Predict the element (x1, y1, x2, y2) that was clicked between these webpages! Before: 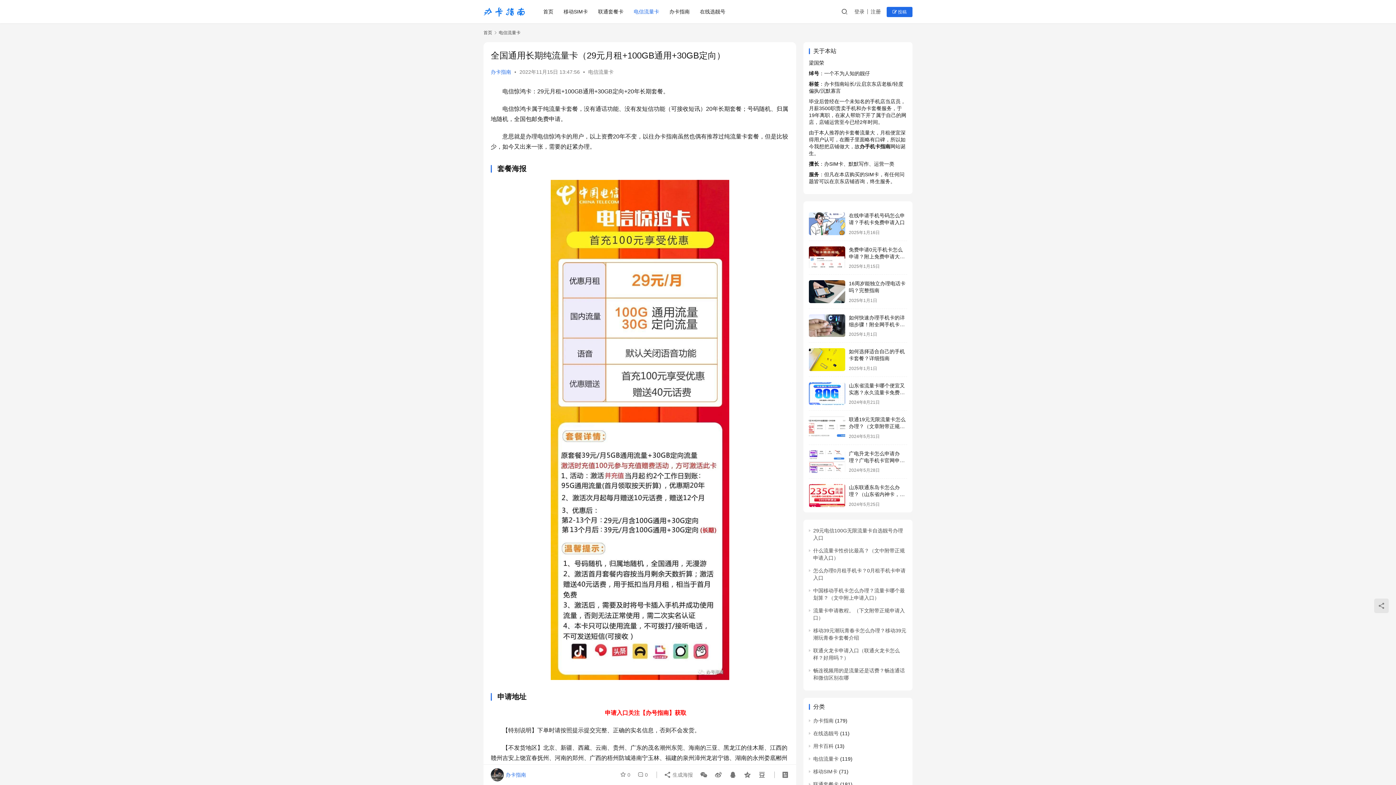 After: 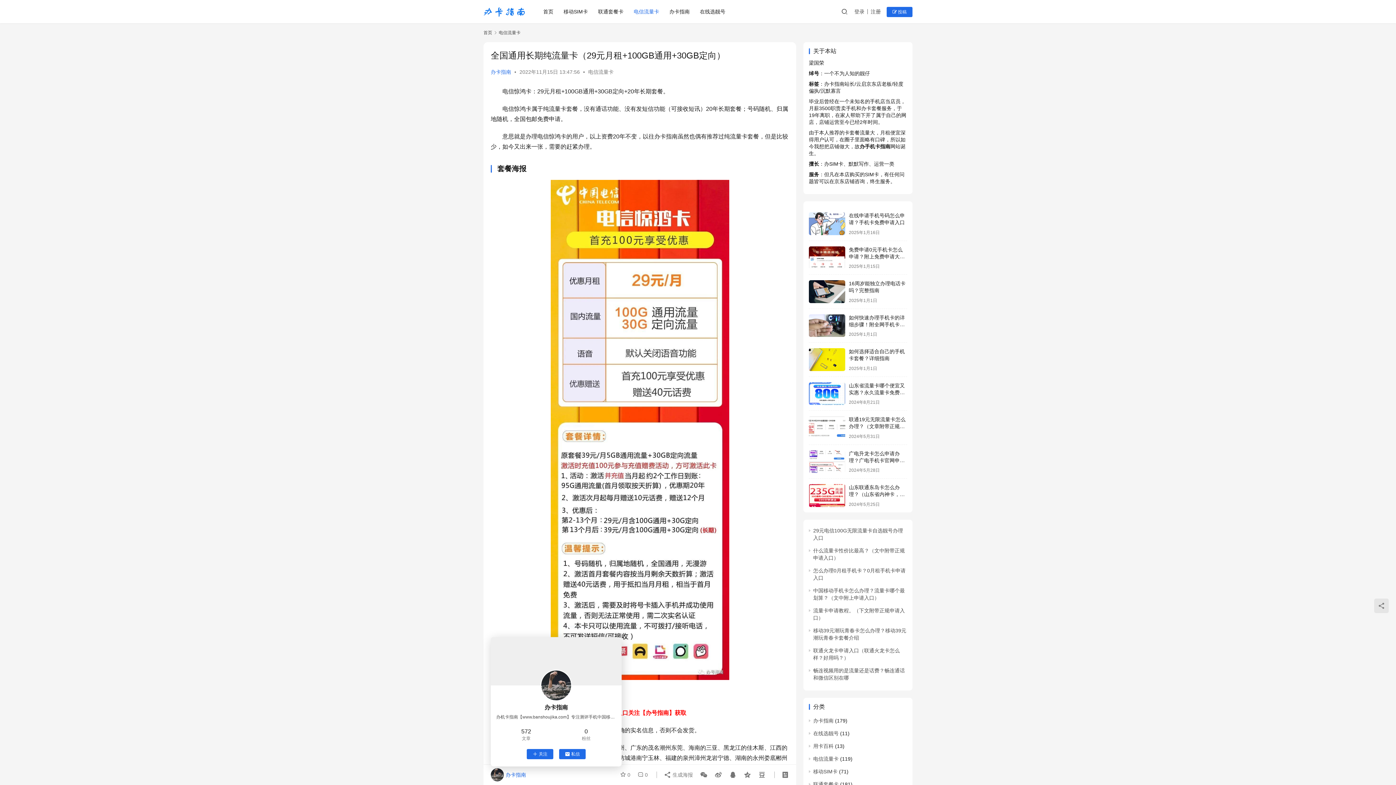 Action: label: 办卡指南 bbox: (490, 768, 526, 781)